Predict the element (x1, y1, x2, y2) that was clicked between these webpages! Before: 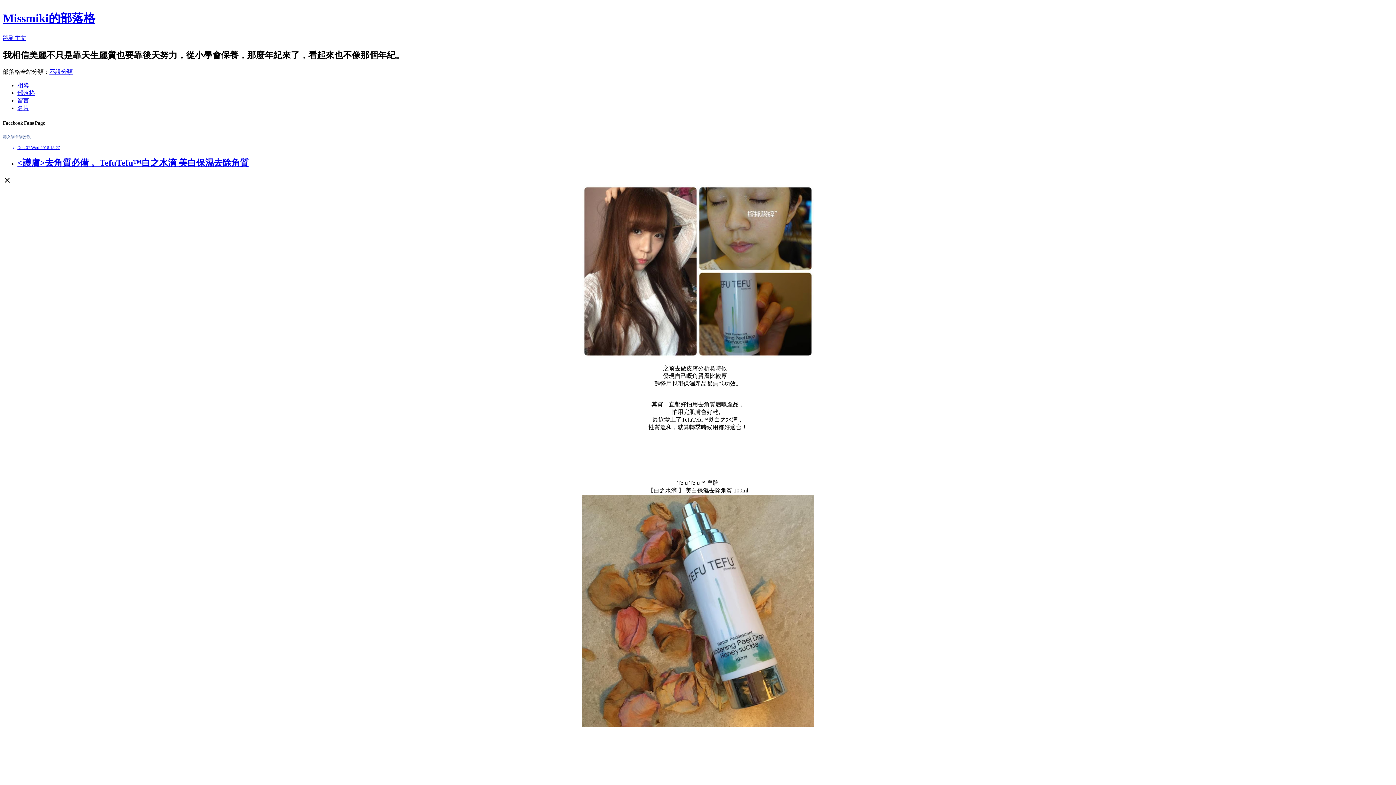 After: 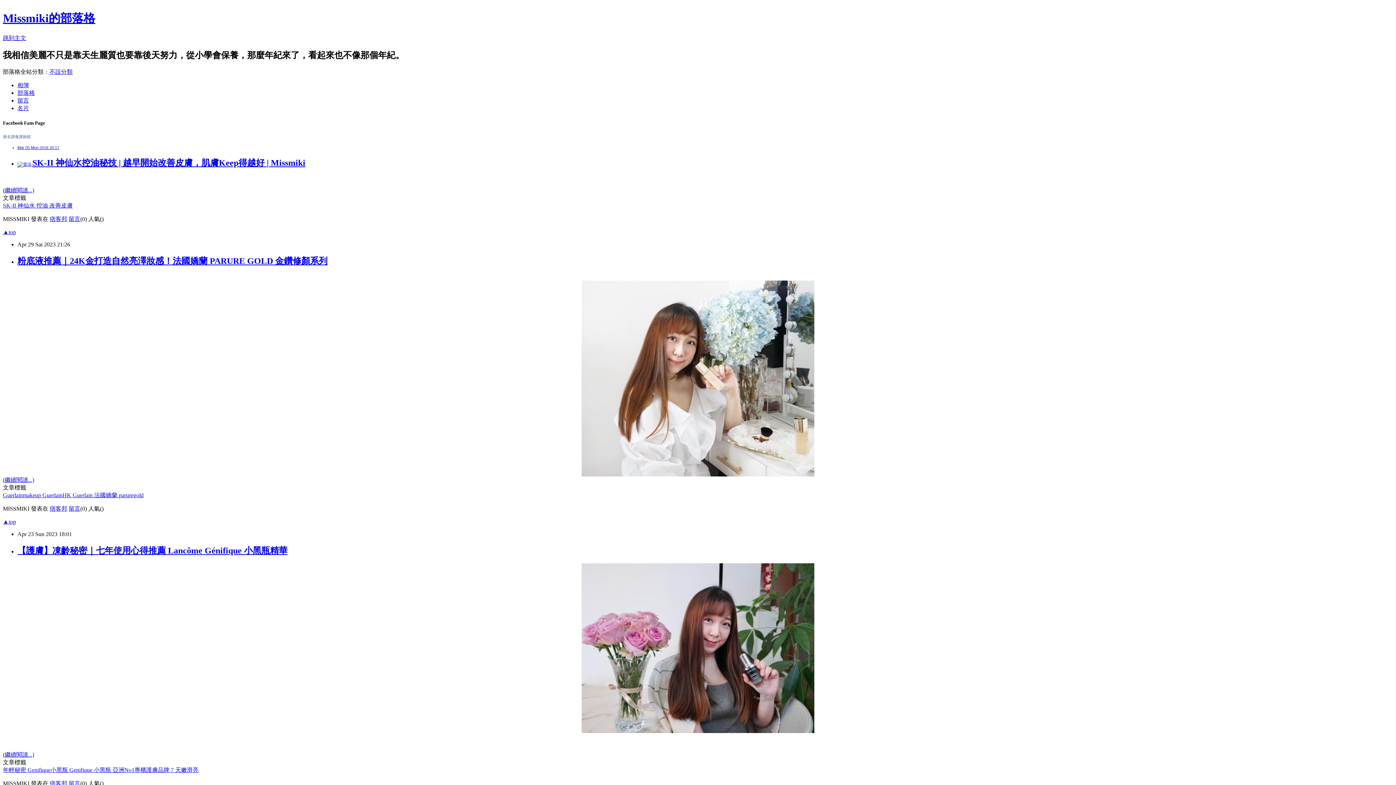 Action: label: Missmiki的部落格 bbox: (2, 11, 95, 24)